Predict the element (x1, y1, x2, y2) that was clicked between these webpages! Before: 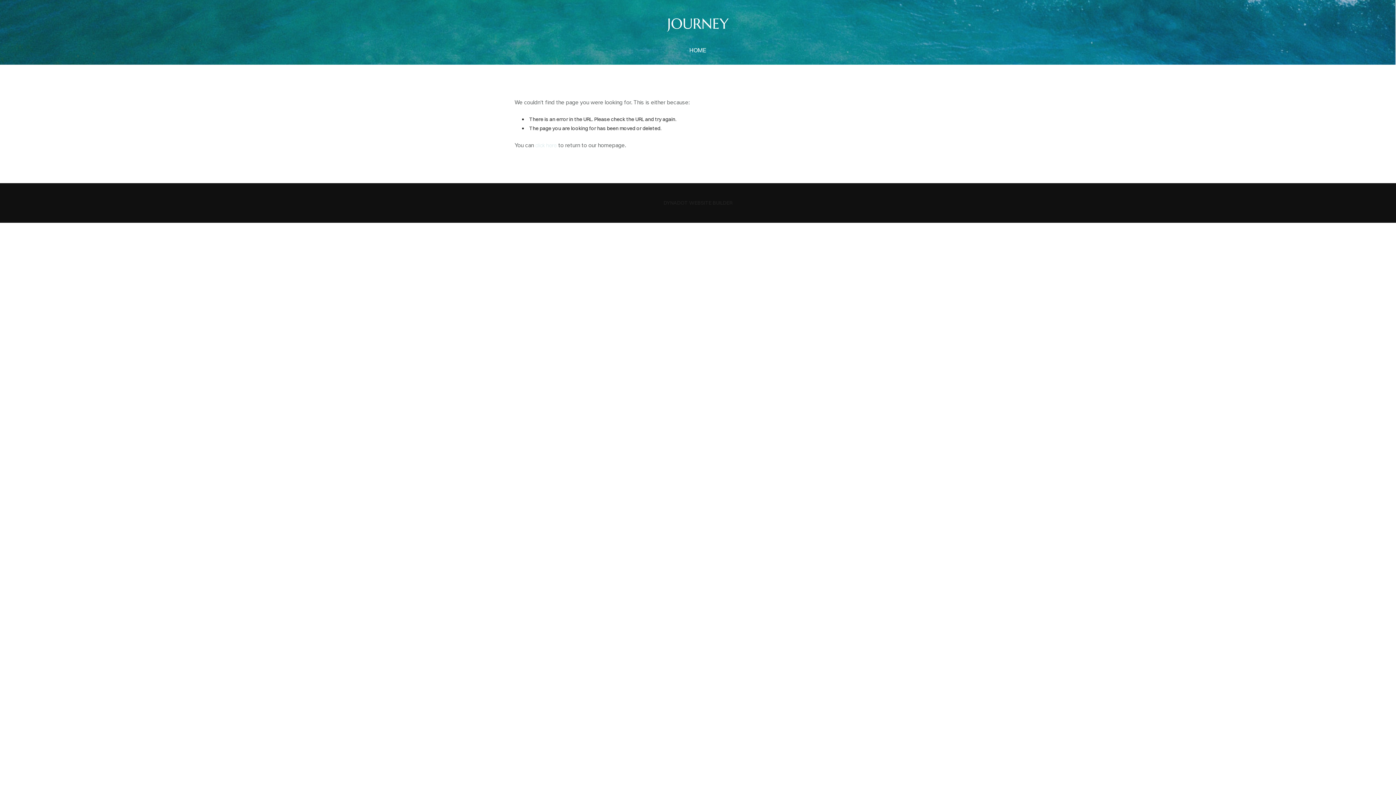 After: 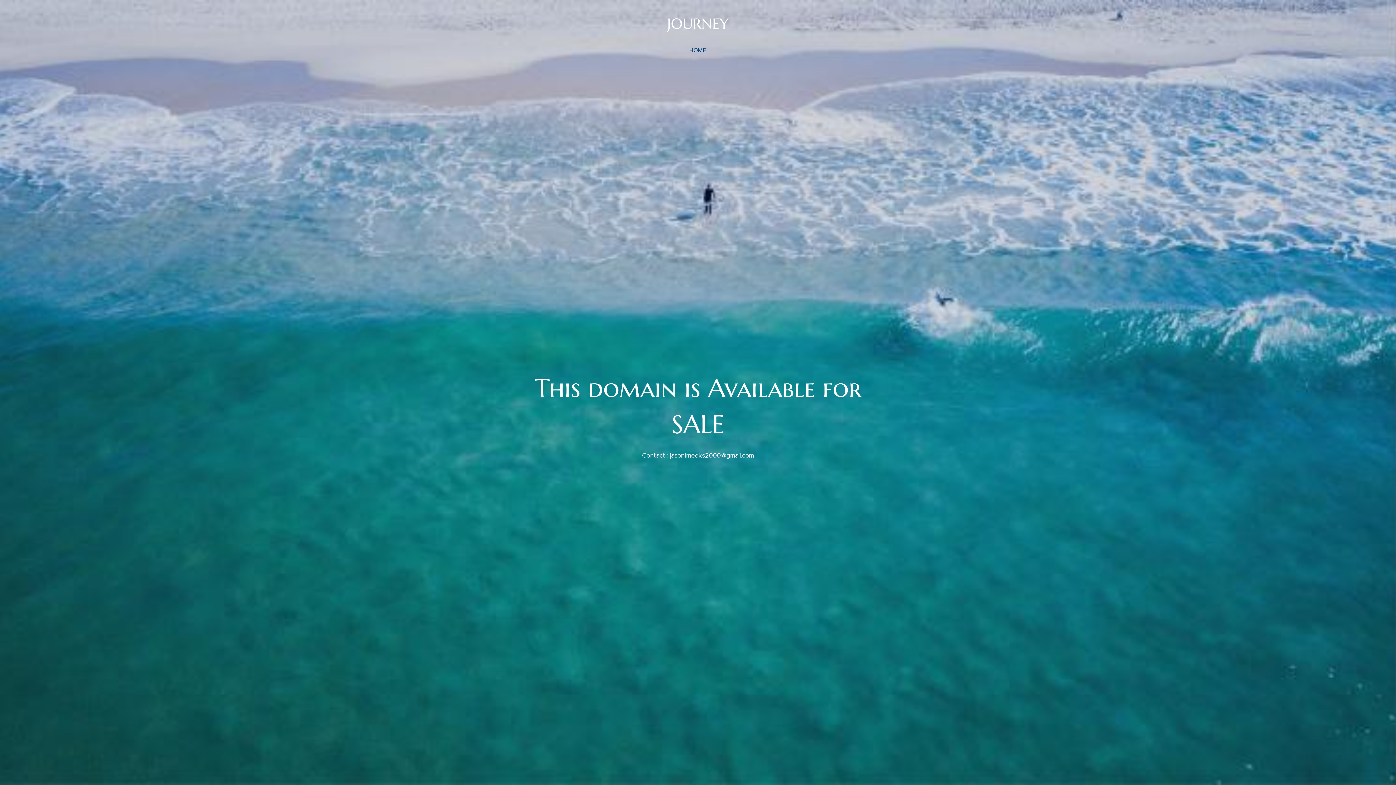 Action: label: JOURNEY bbox: (511, 5, 884, 41)